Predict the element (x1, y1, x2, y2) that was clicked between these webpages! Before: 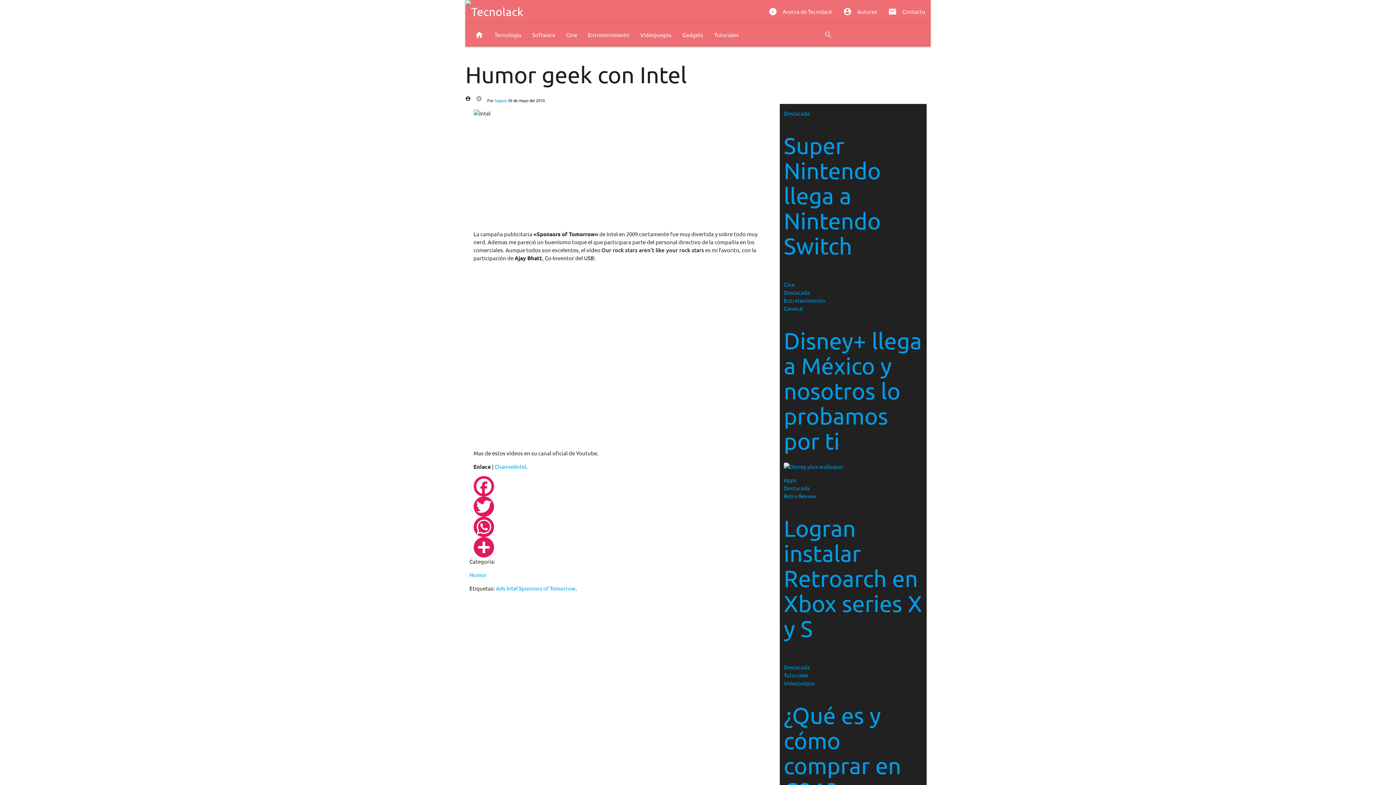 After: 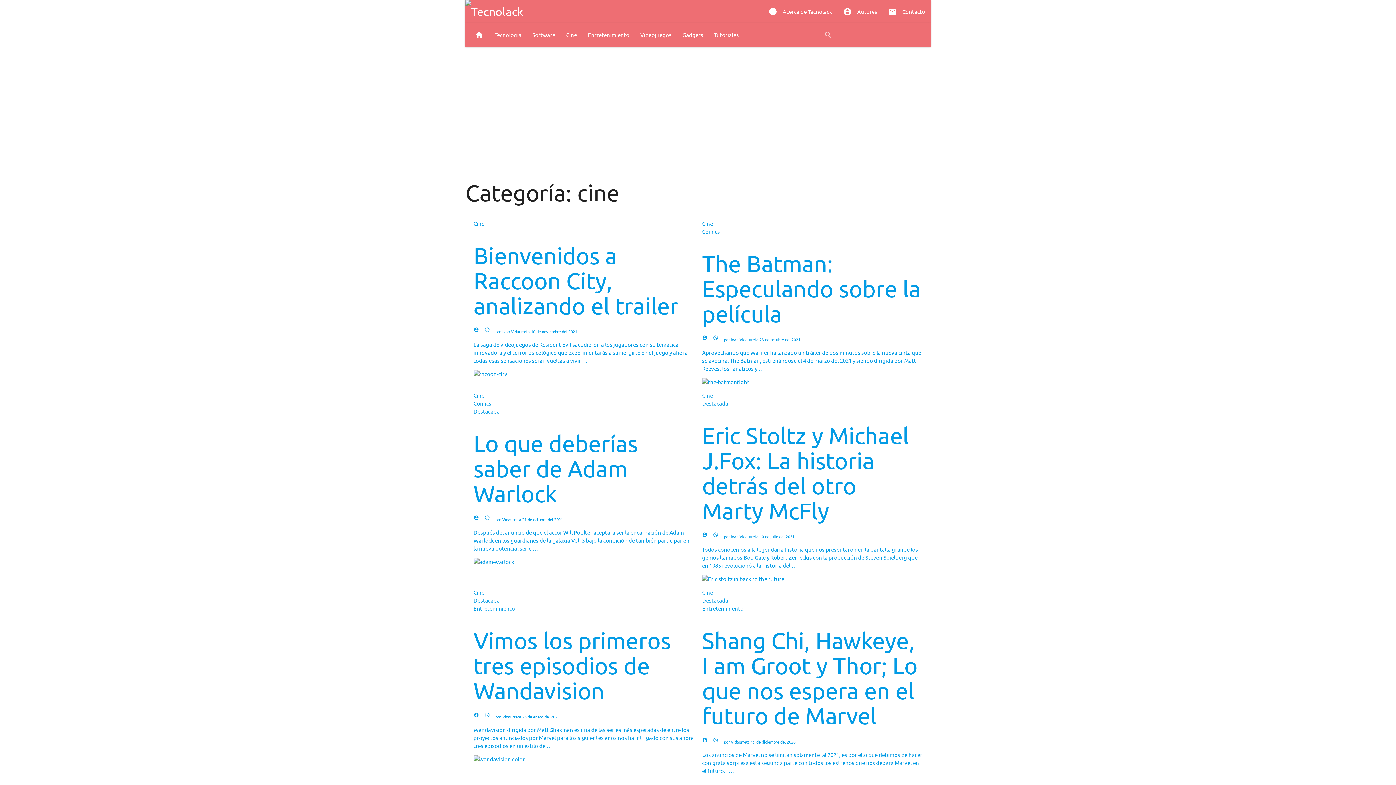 Action: bbox: (560, 23, 582, 46) label: Cine